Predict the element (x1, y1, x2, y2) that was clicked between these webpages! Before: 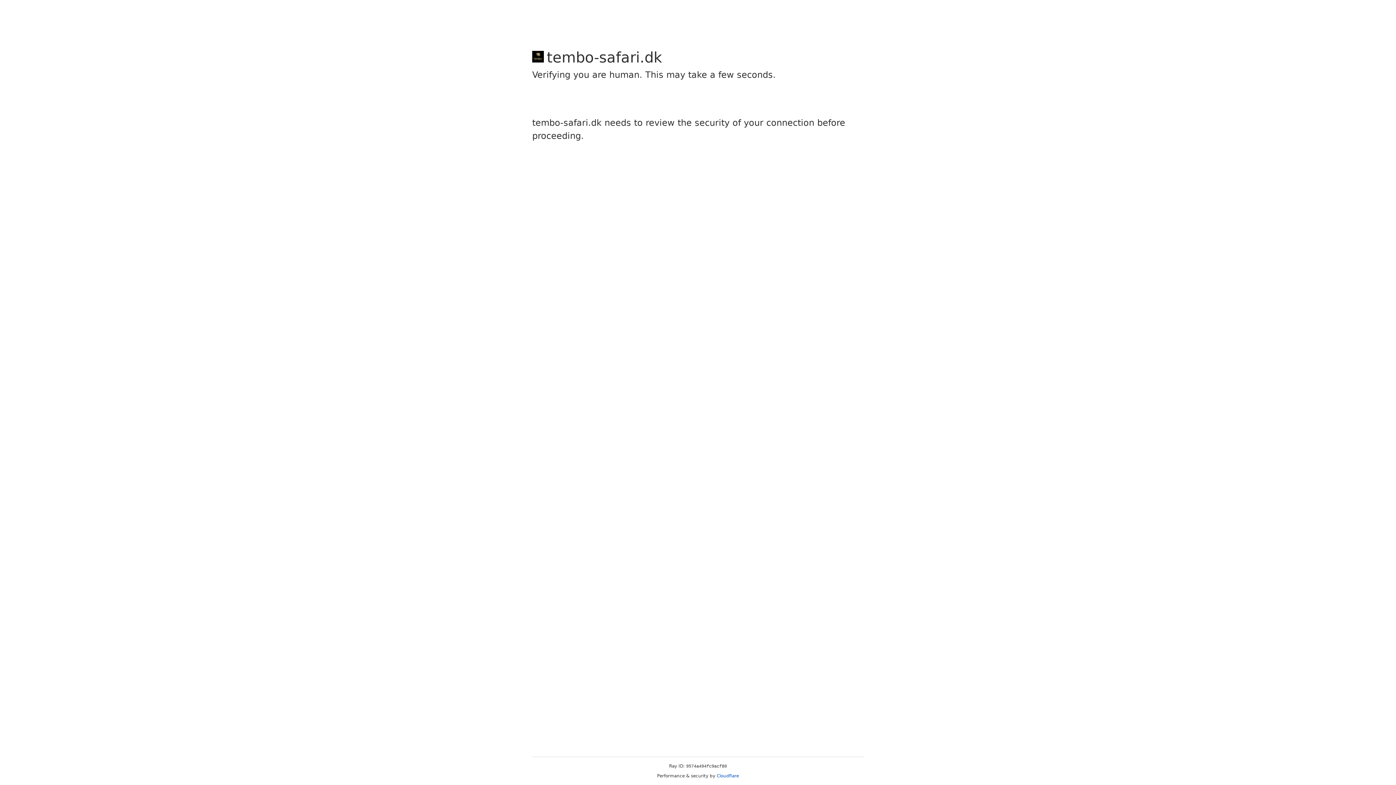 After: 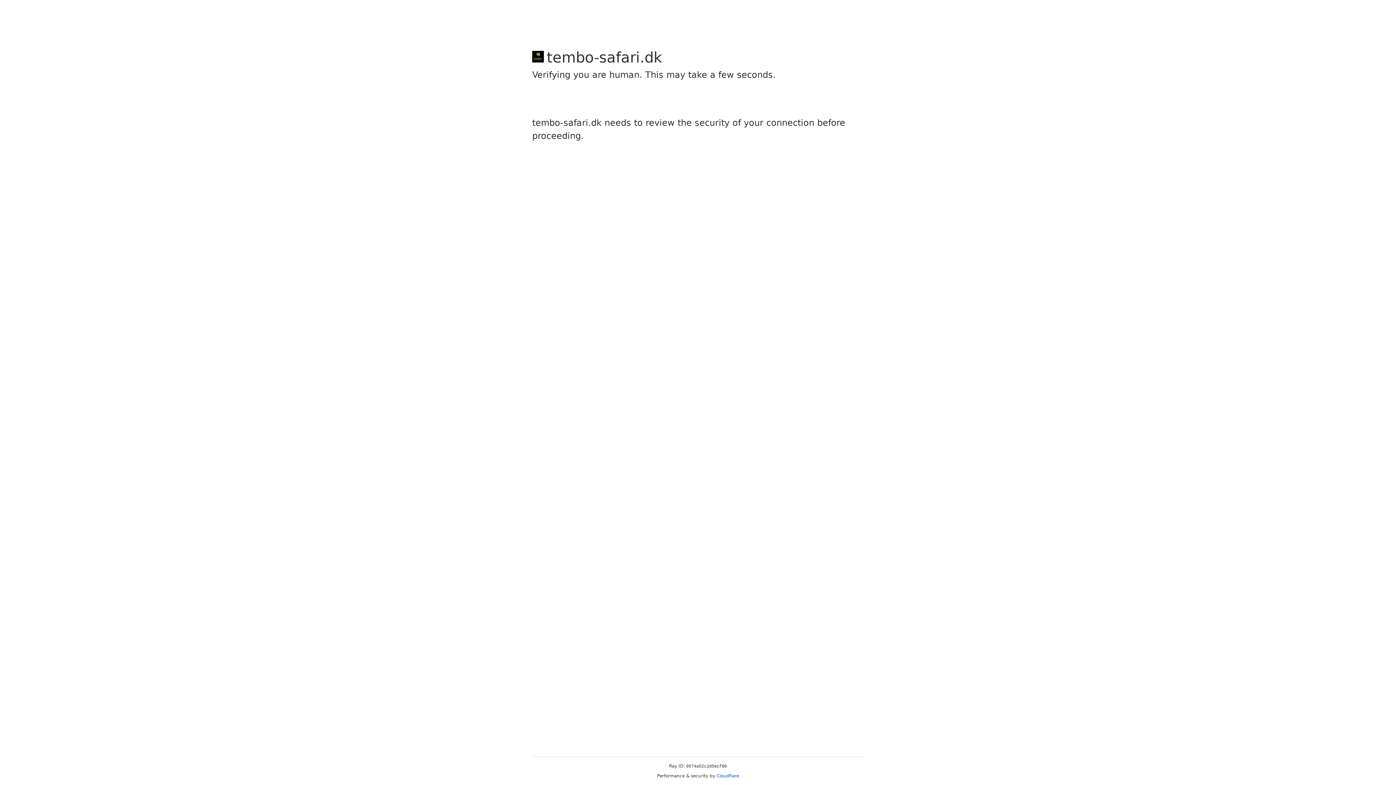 Action: bbox: (716, 773, 739, 778) label: Cloudflare